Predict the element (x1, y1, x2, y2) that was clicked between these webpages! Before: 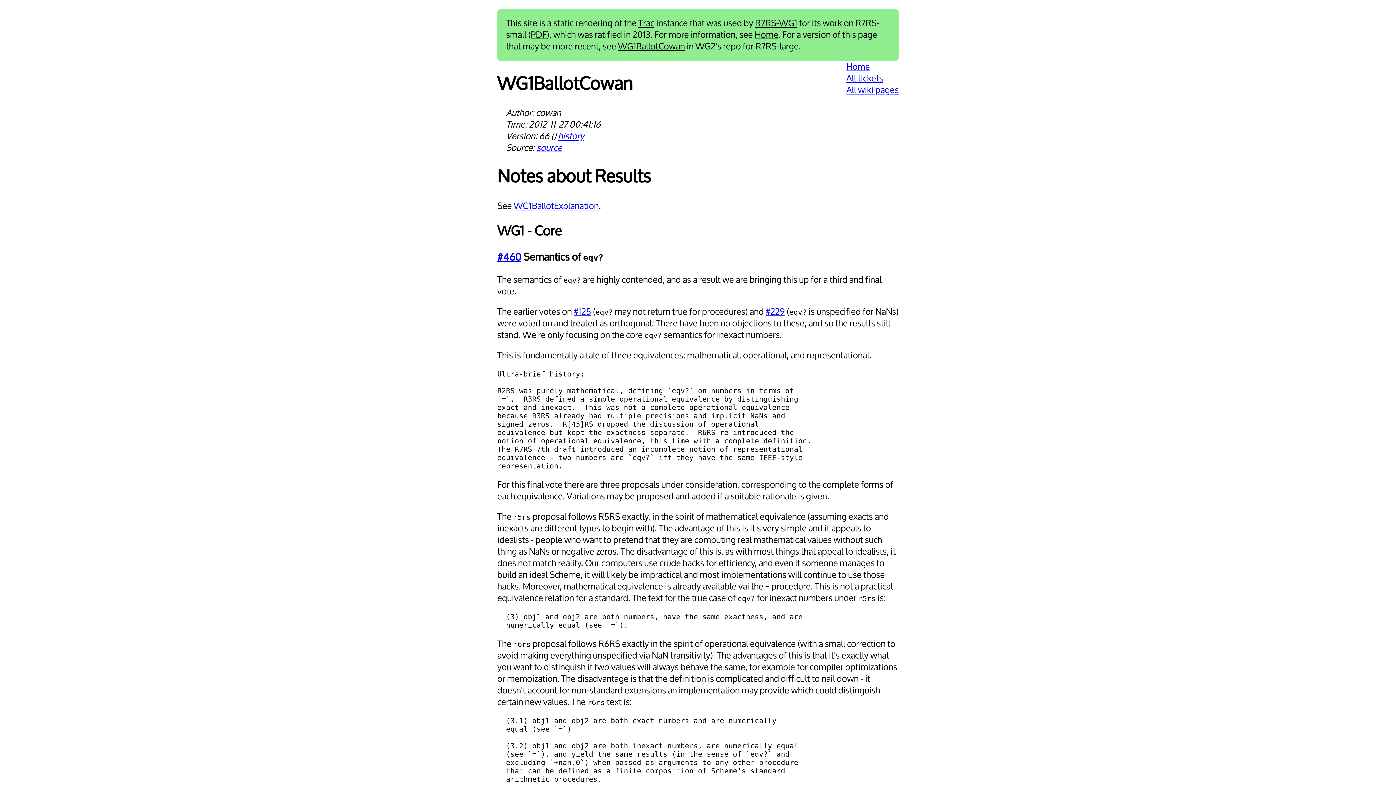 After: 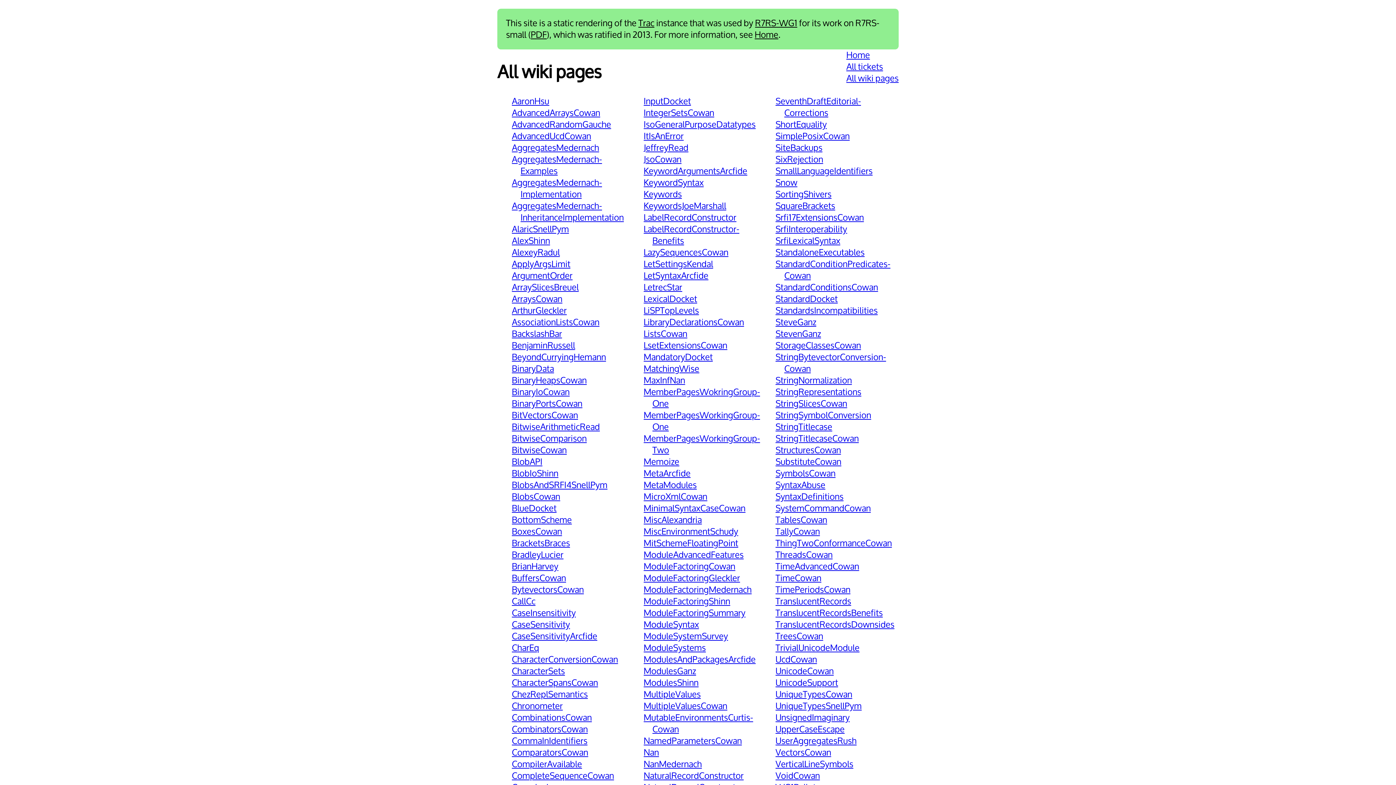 Action: bbox: (846, 84, 898, 96) label: All wiki pages